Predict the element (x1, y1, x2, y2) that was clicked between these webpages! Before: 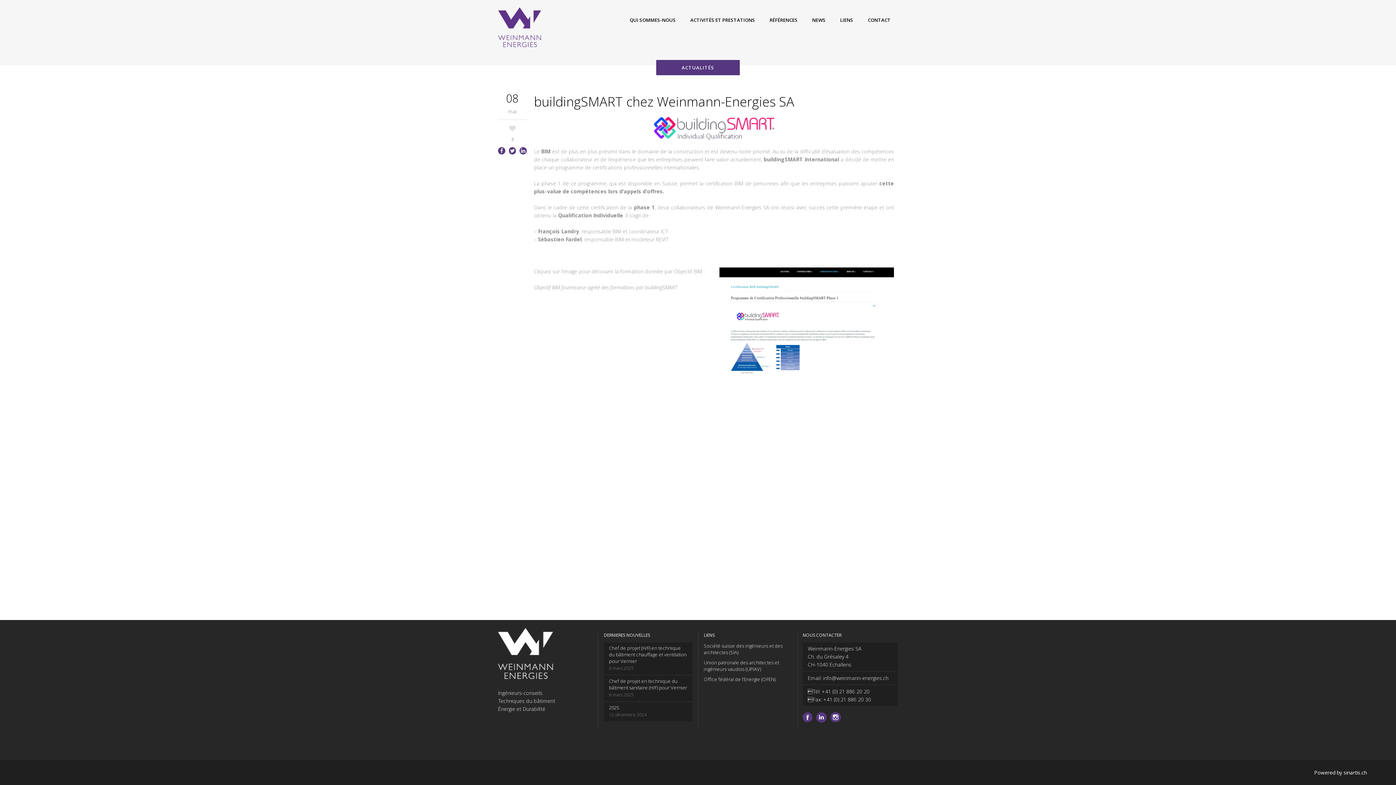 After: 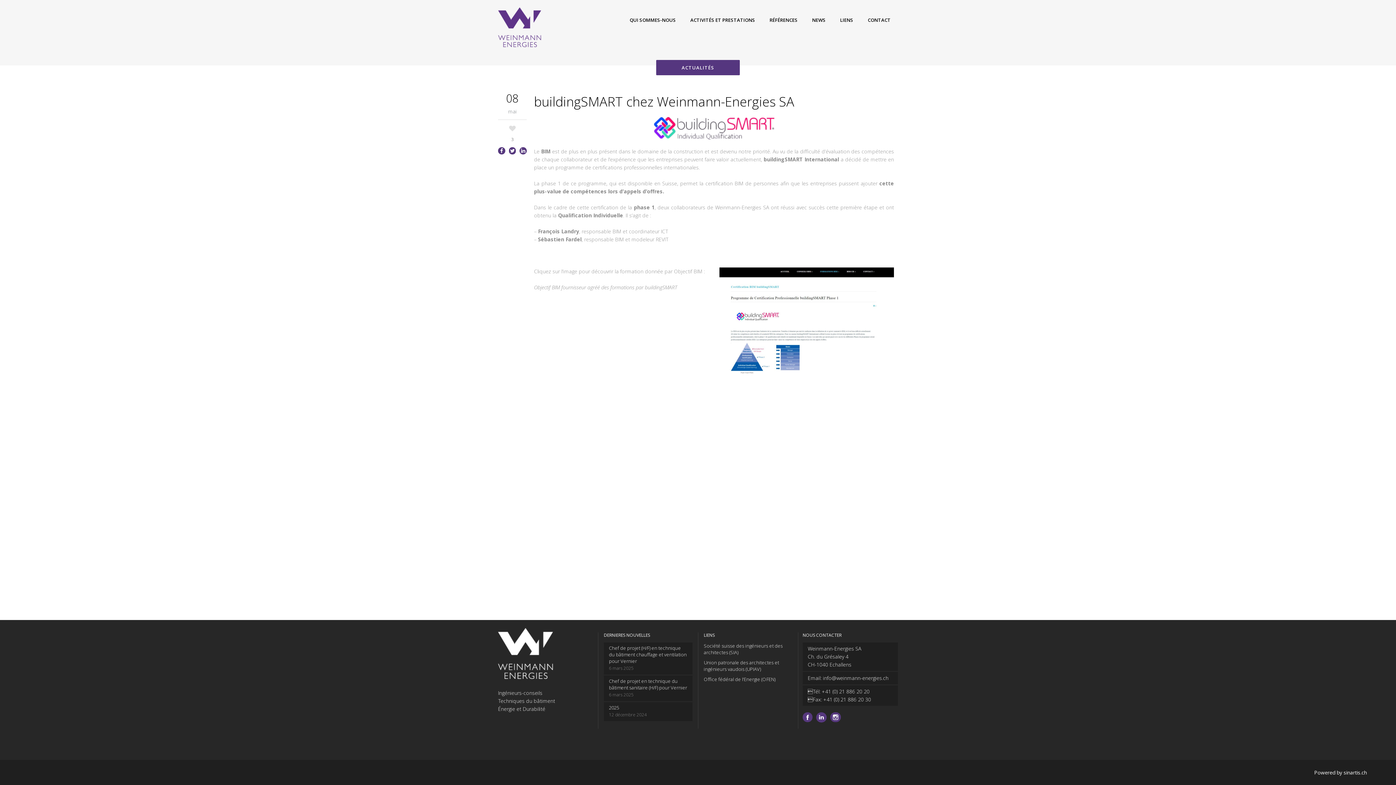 Action: bbox: (521, 147, 525, 154)